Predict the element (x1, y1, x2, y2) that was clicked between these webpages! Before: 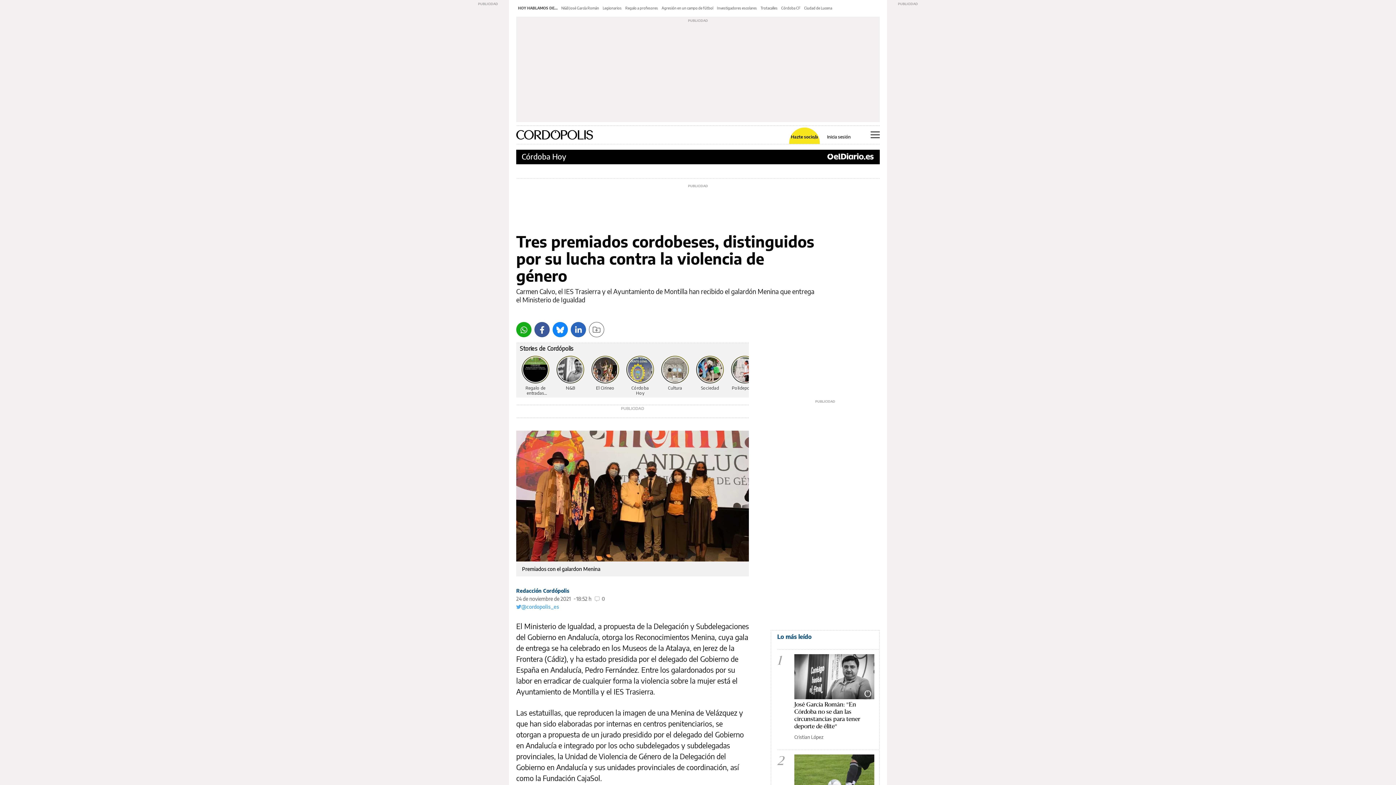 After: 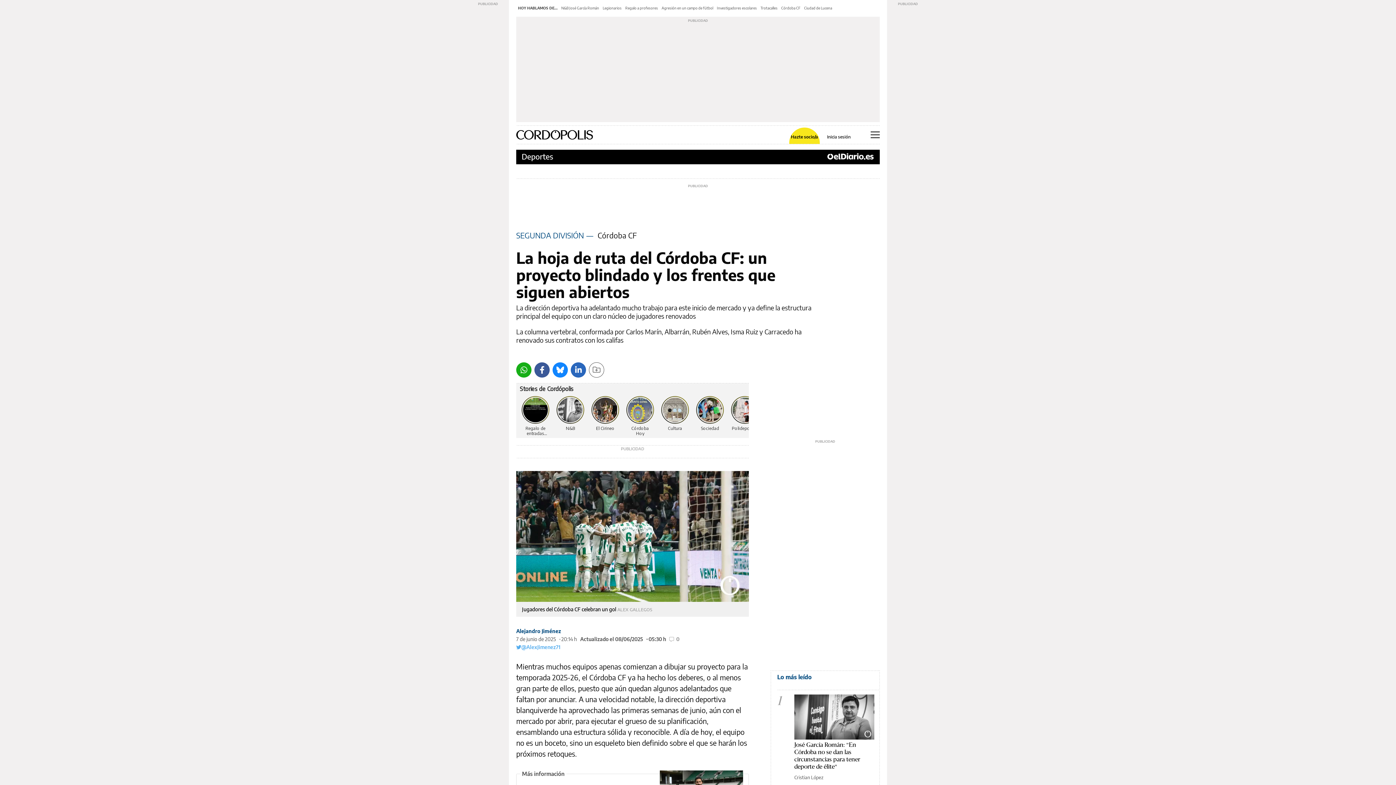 Action: bbox: (781, 5, 800, 10) label: Córdoba CF